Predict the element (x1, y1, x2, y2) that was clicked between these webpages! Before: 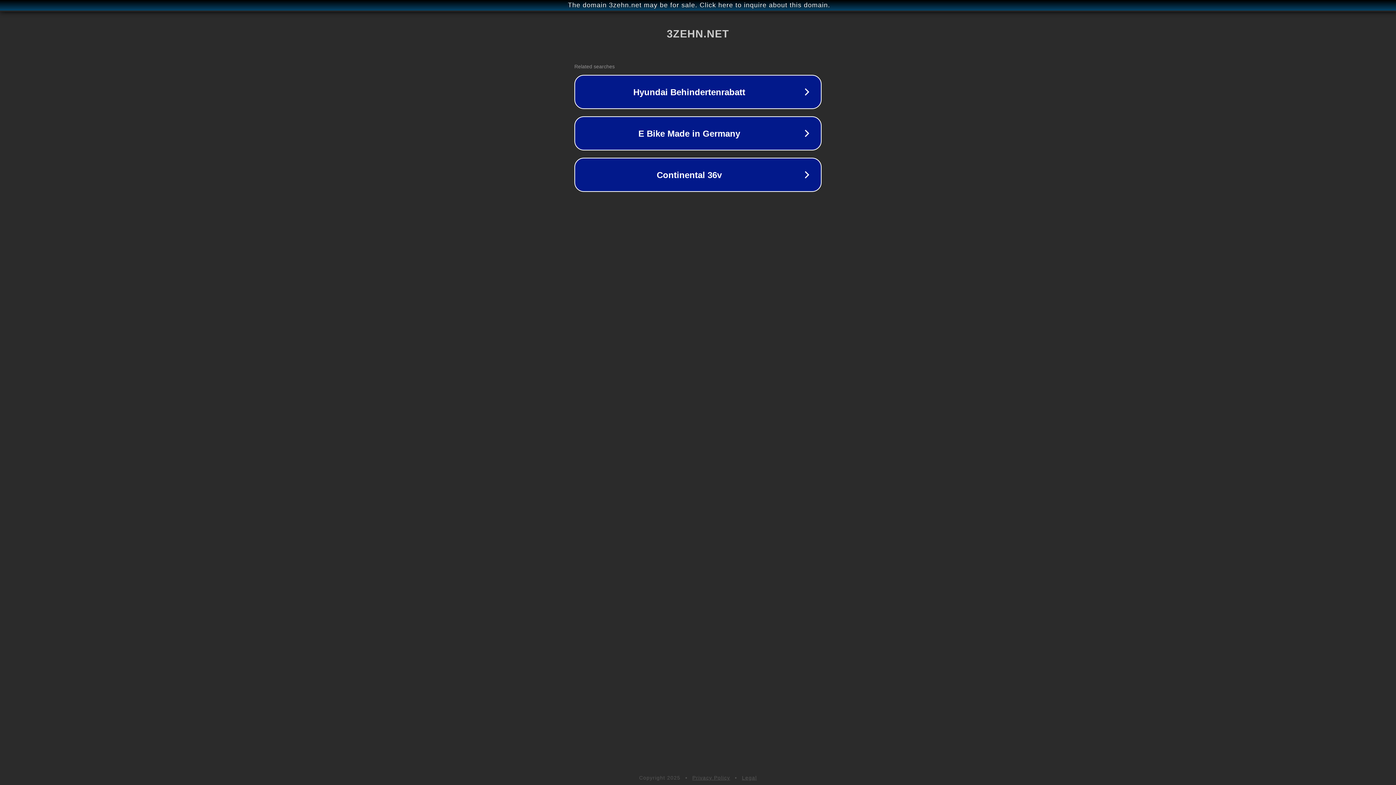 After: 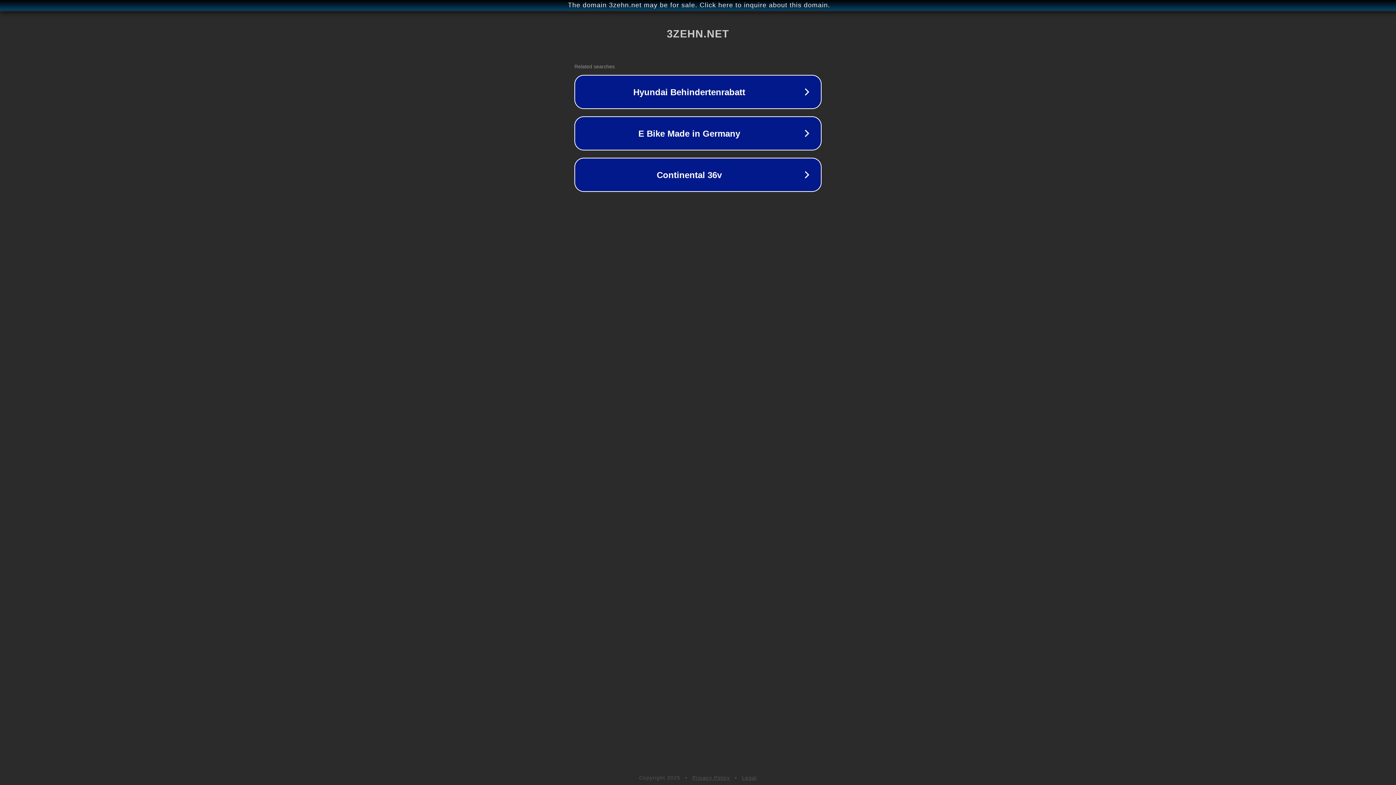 Action: label: Legal bbox: (742, 775, 757, 781)